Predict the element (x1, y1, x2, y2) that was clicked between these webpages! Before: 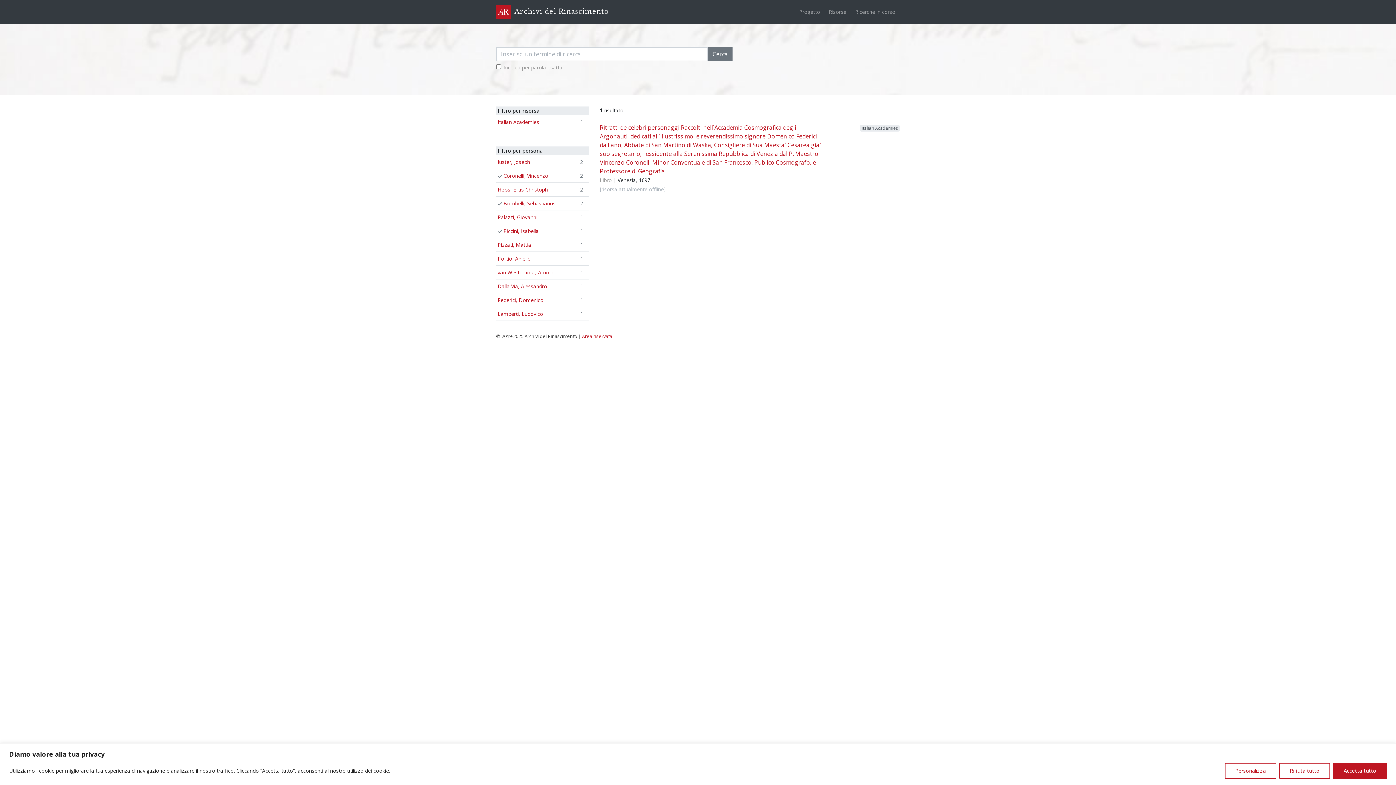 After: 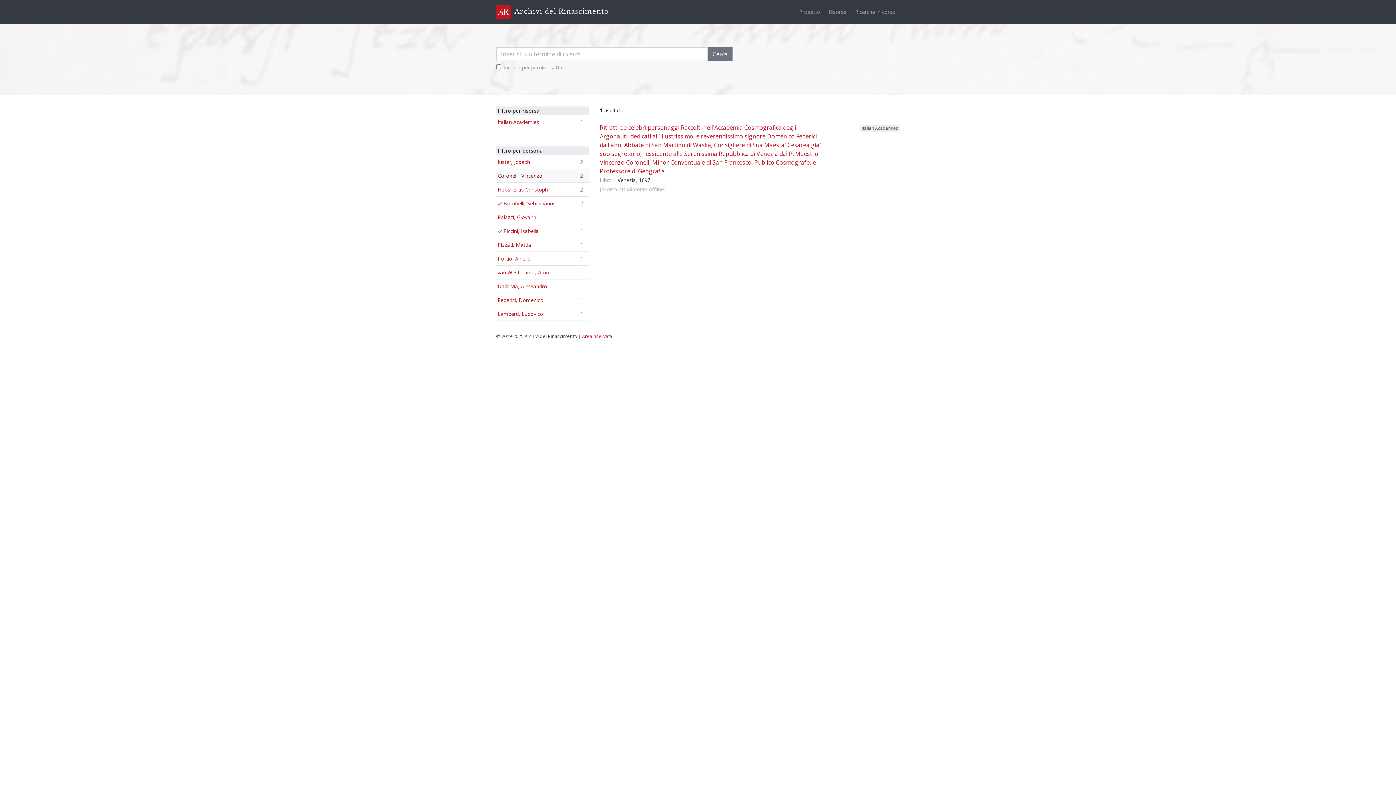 Action: label:  Coronelli, Vincenzo
2 bbox: (496, 168, 589, 182)